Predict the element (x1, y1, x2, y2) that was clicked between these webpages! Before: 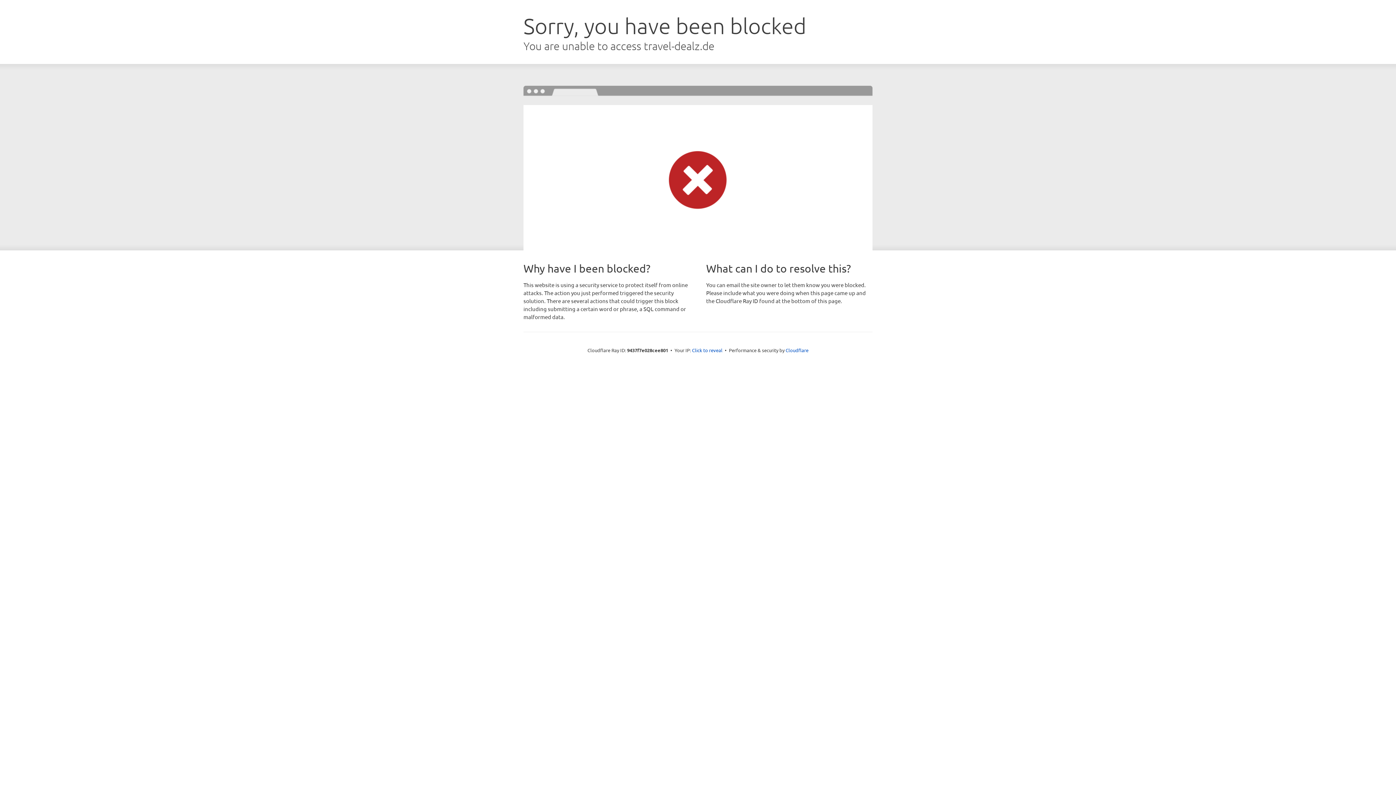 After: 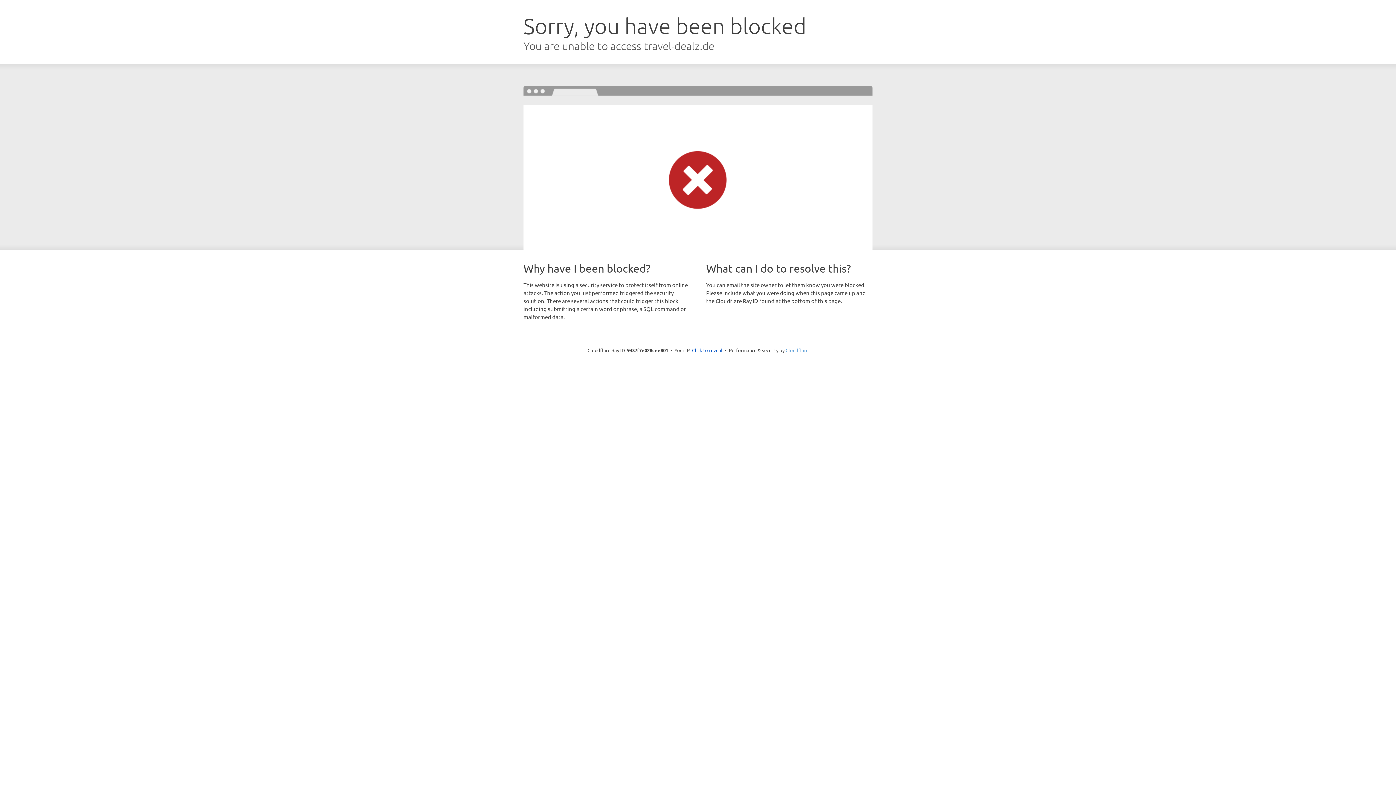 Action: bbox: (785, 347, 808, 353) label: Cloudflare